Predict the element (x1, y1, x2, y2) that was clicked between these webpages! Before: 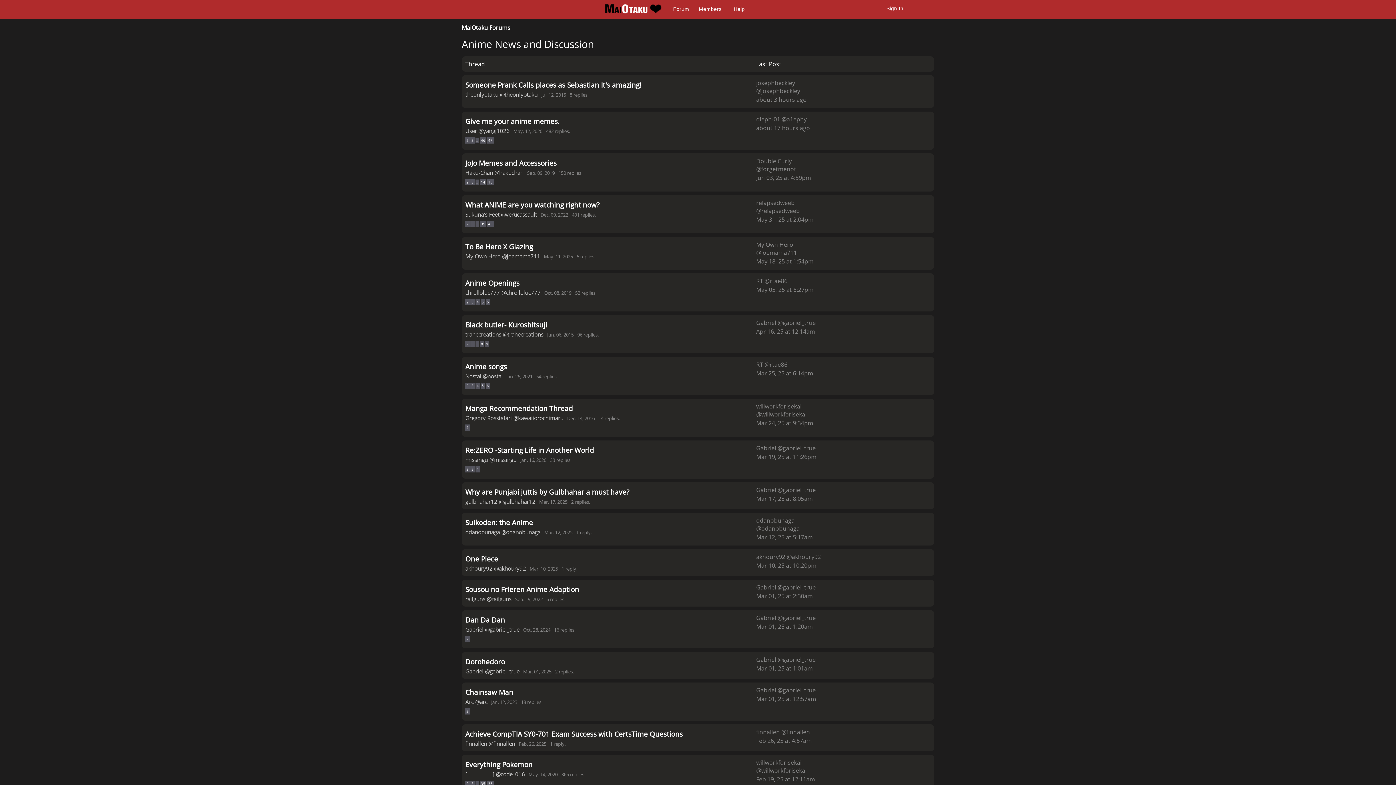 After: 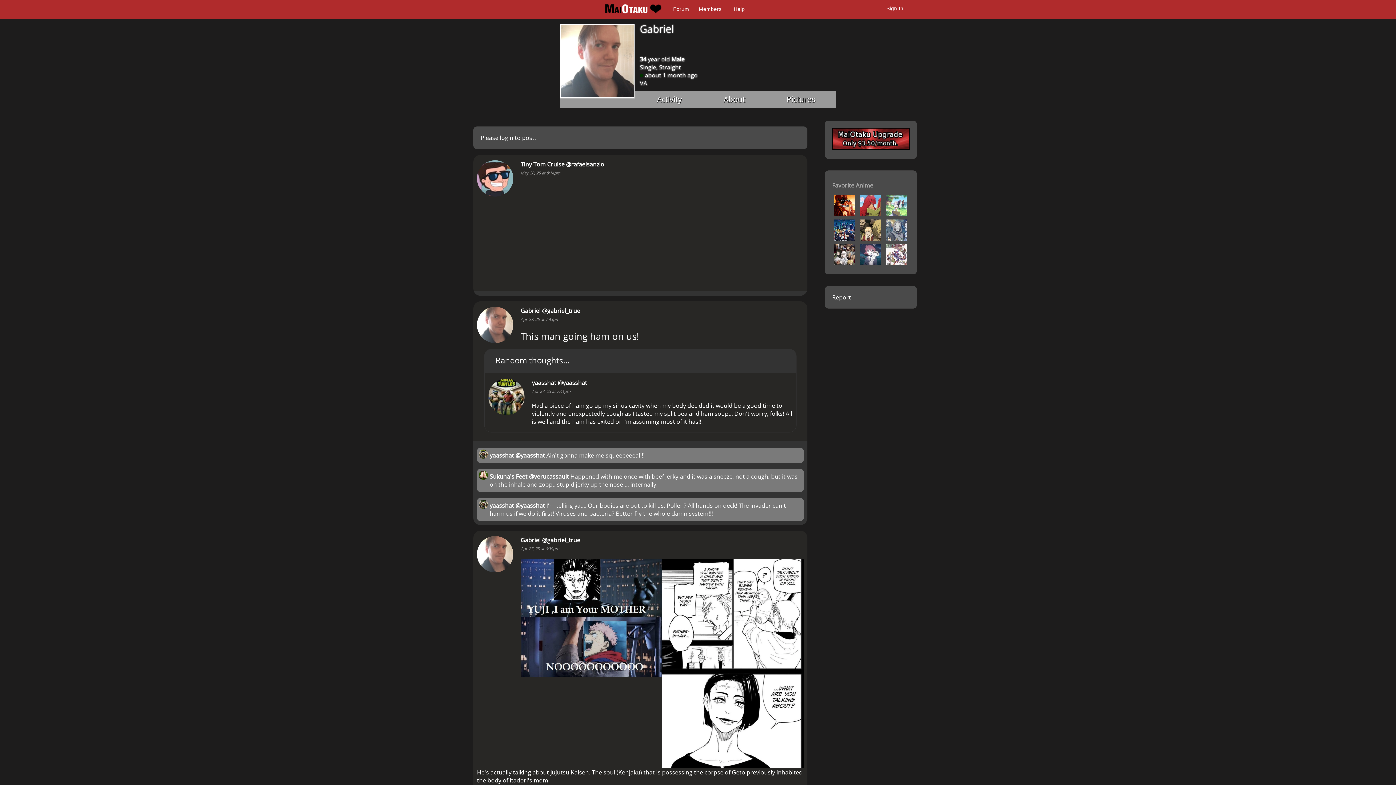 Action: bbox: (756, 318, 816, 326) label: Gabriel @gabriel_true